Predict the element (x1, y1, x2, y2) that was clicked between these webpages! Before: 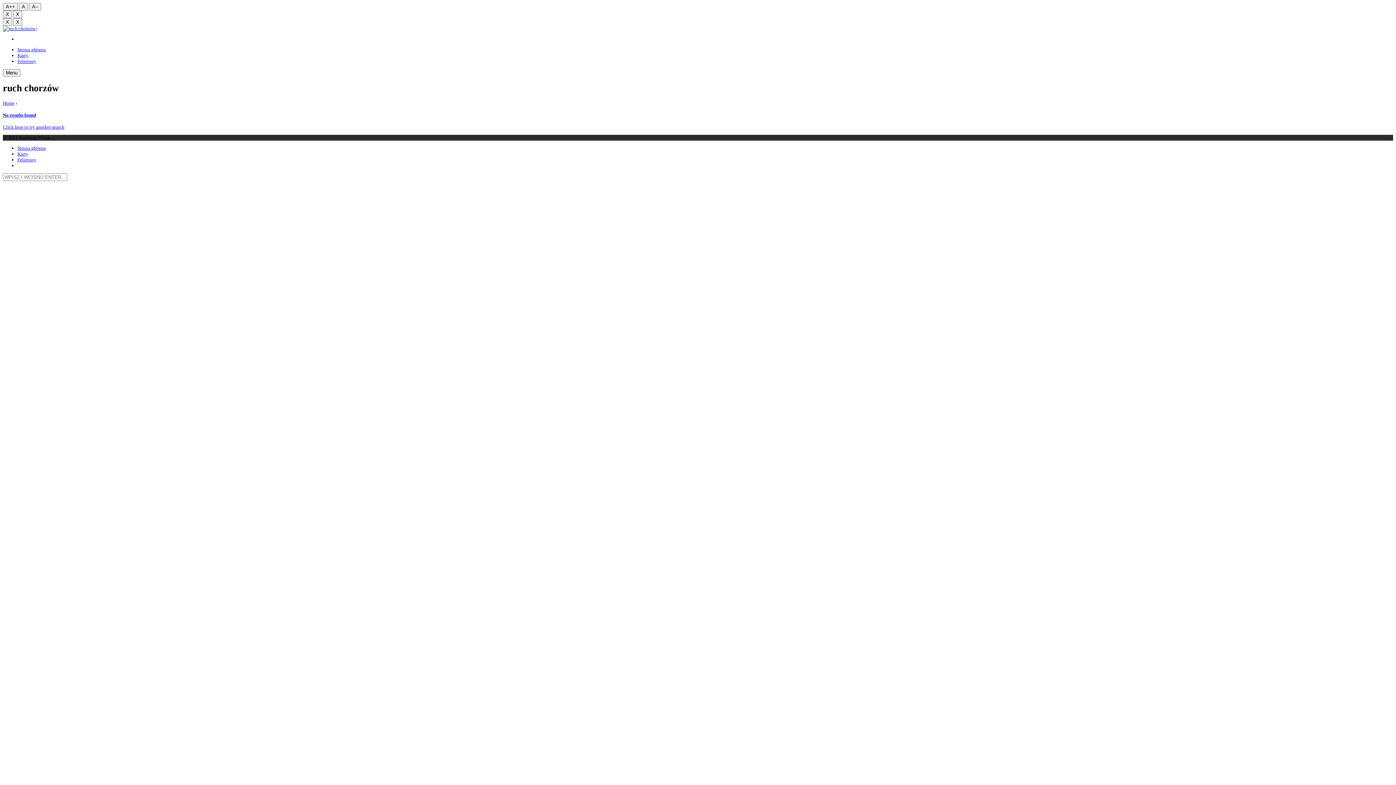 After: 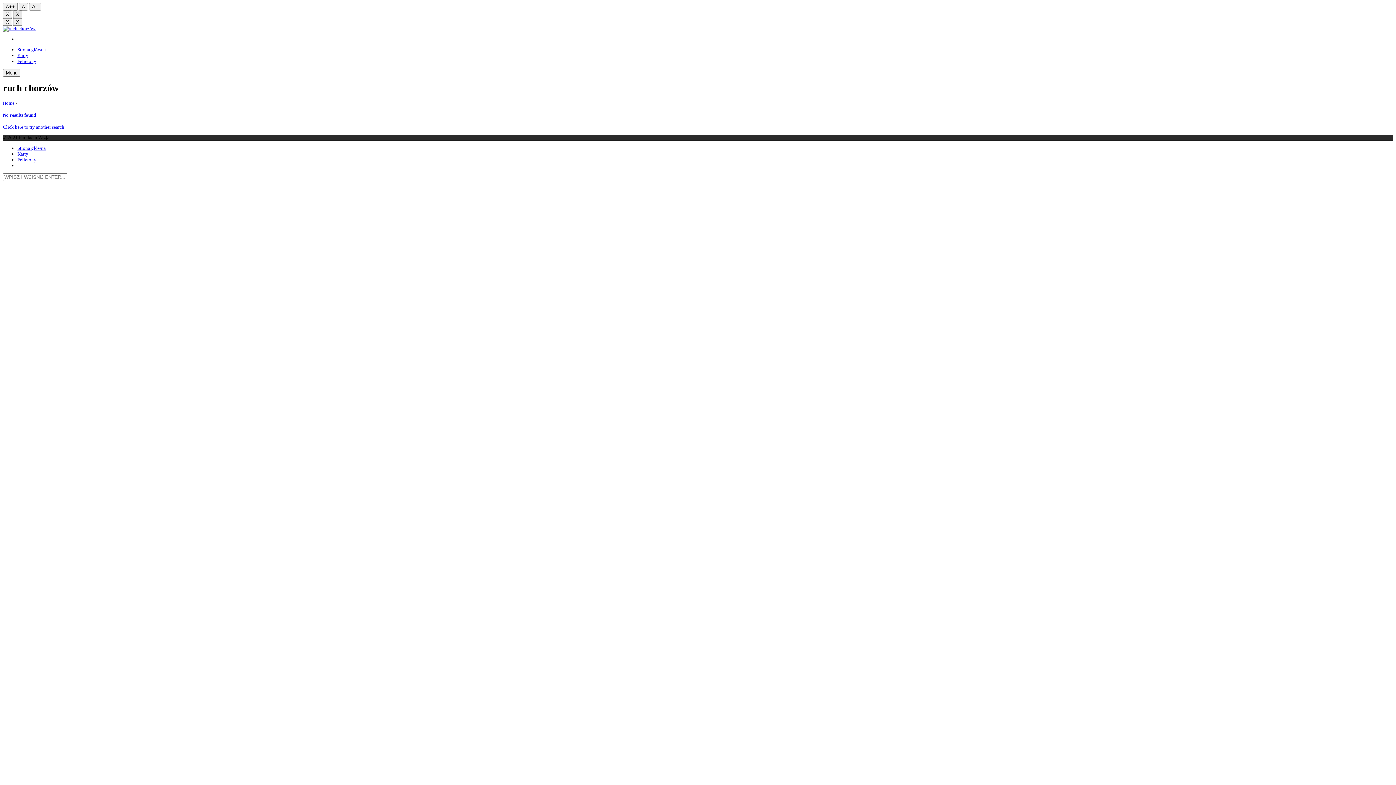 Action: label: X bbox: (13, 10, 22, 18)